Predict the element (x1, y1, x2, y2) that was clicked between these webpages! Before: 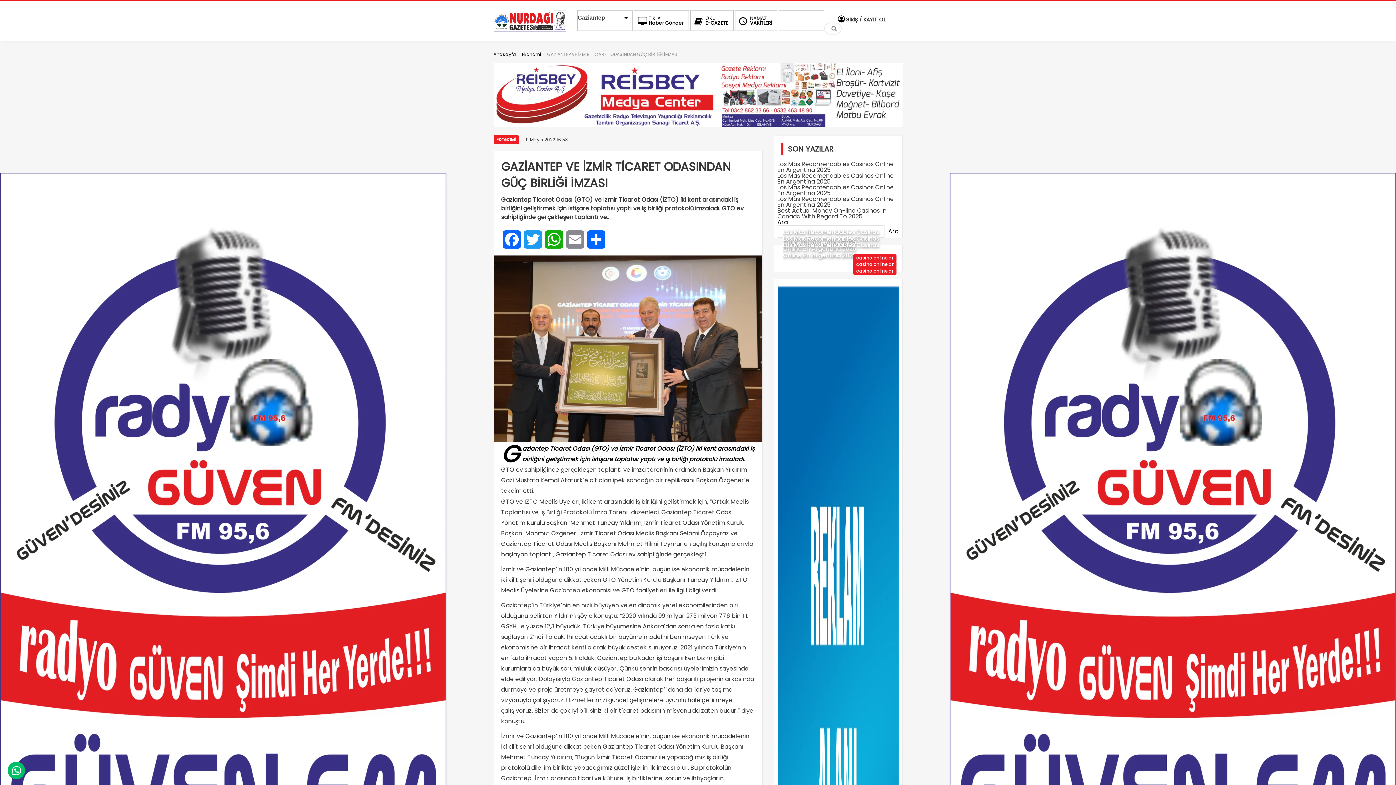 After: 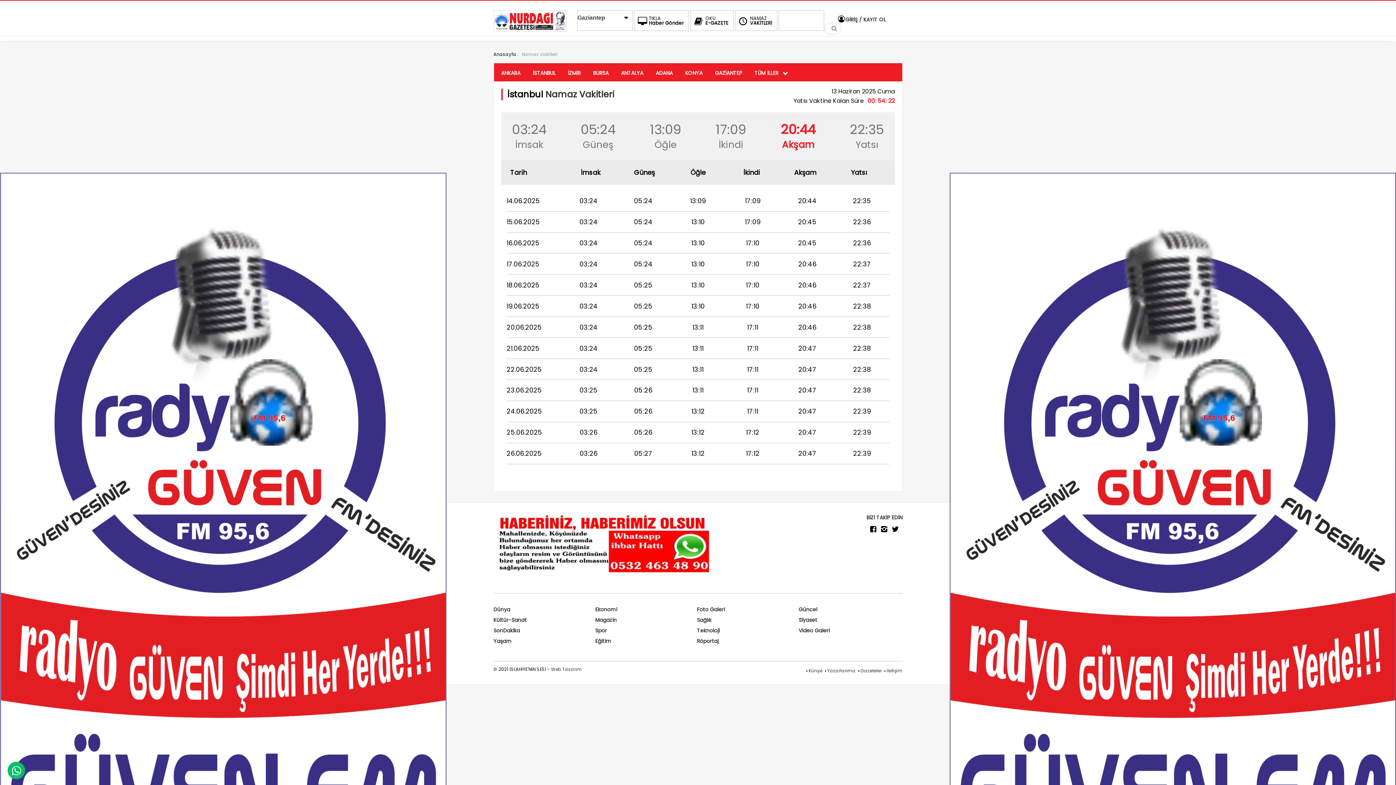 Action: label: NAMAZ
VAKİTLERİ bbox: (735, 10, 777, 30)